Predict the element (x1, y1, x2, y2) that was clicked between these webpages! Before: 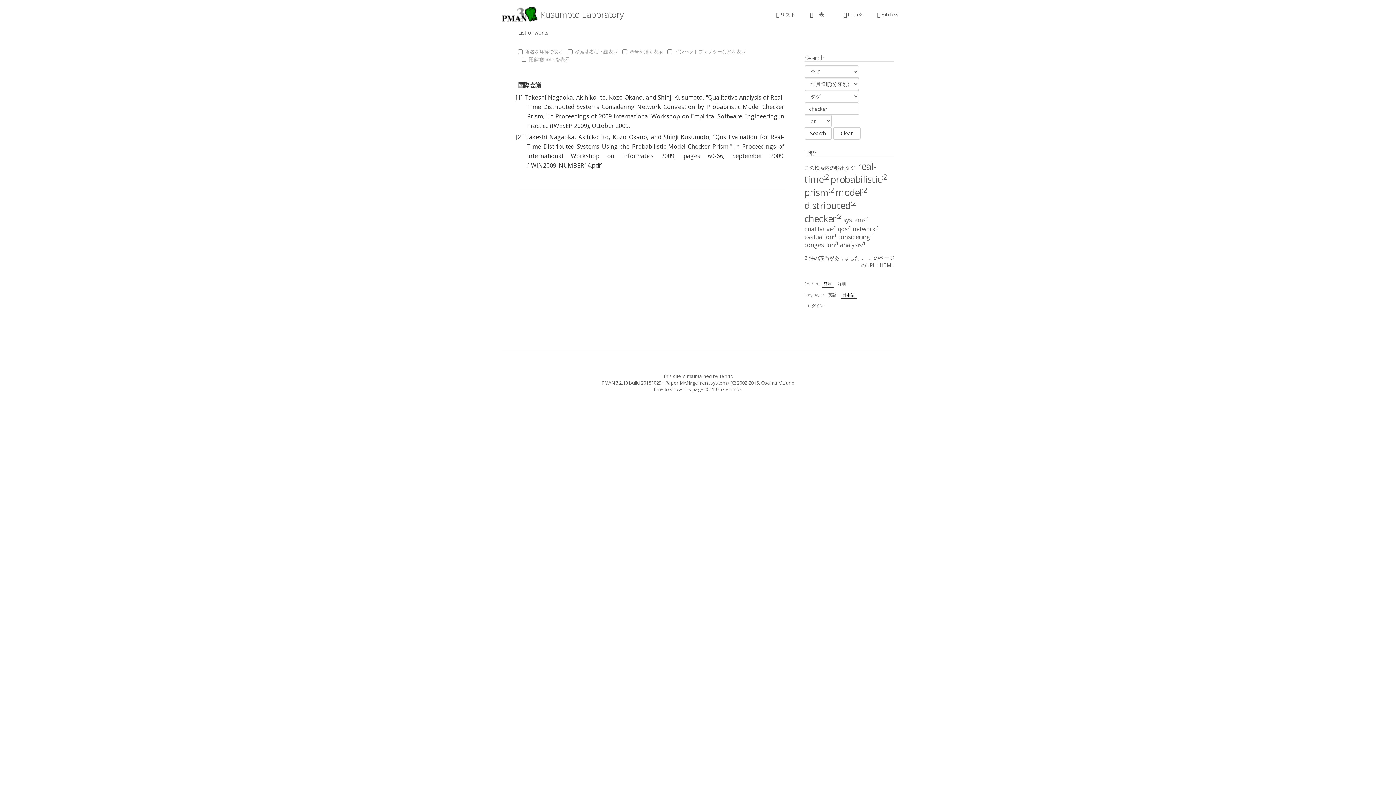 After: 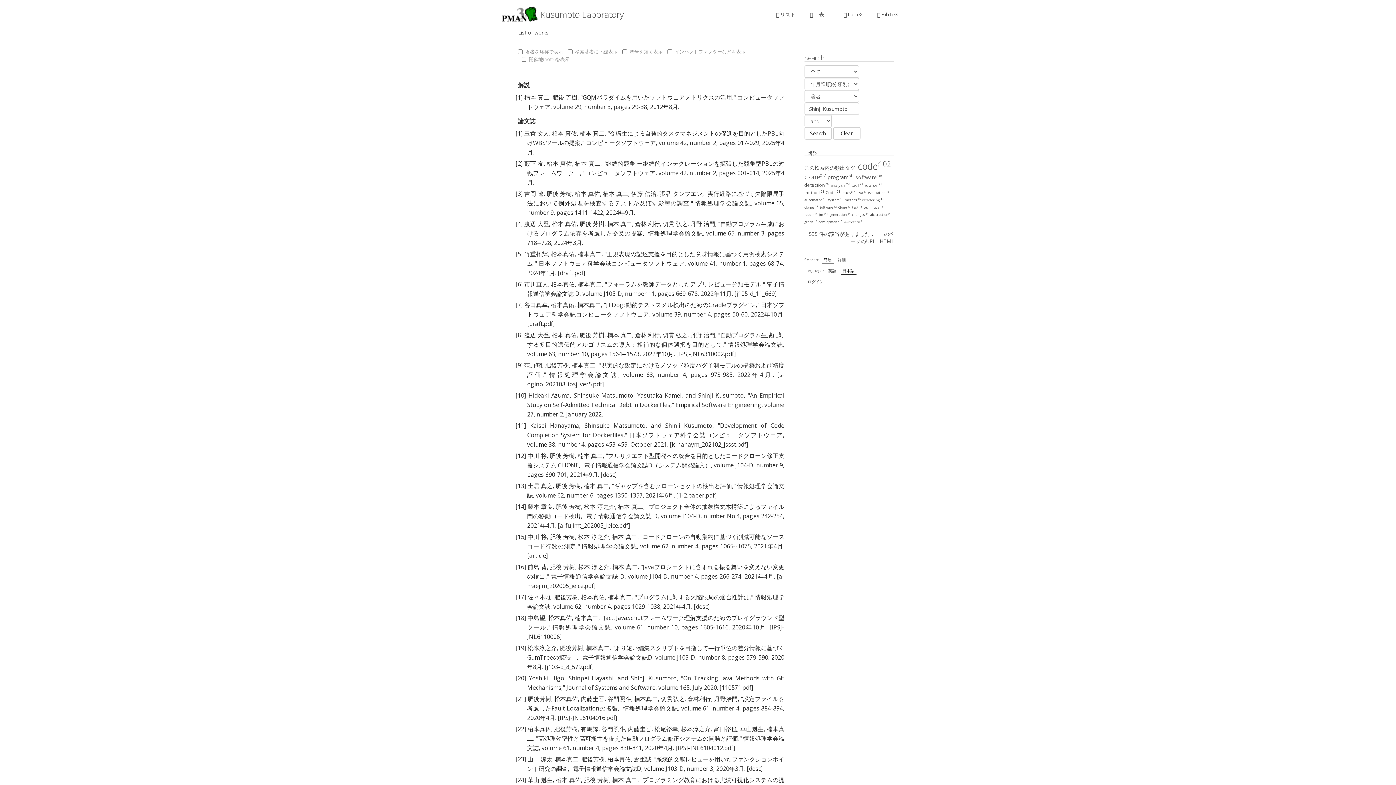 Action: bbox: (663, 133, 709, 141) label: Shinji Kusumoto